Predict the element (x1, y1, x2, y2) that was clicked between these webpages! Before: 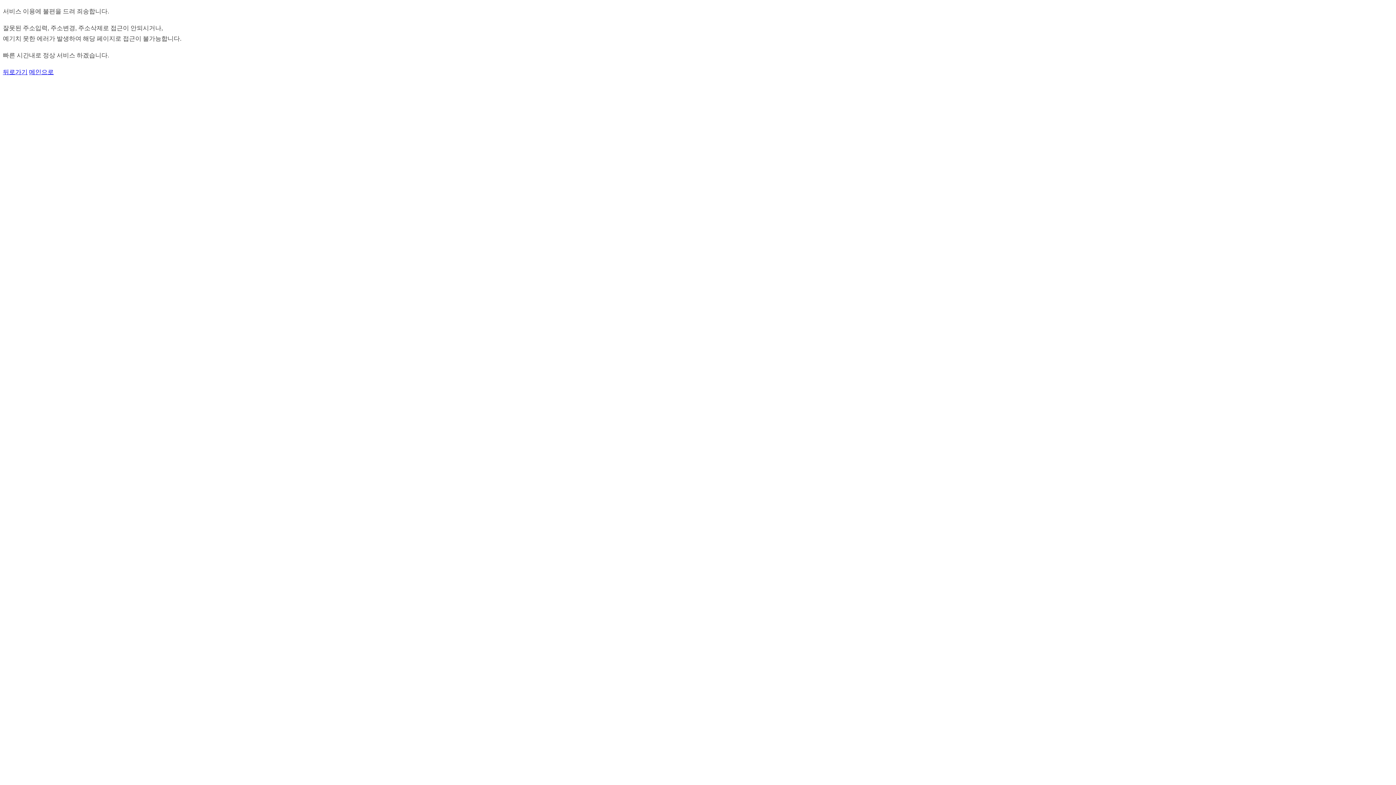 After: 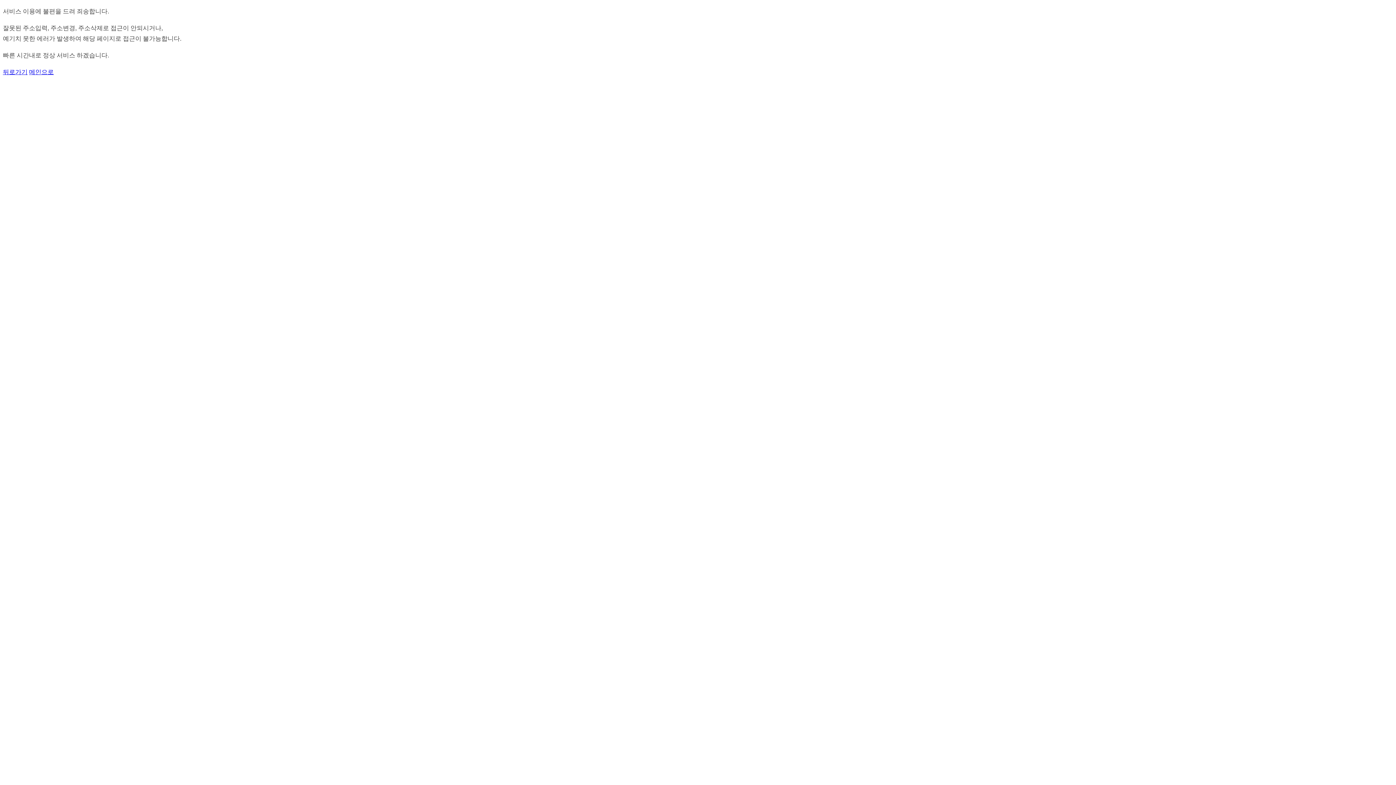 Action: label: 뒤로가기 bbox: (2, 68, 27, 75)